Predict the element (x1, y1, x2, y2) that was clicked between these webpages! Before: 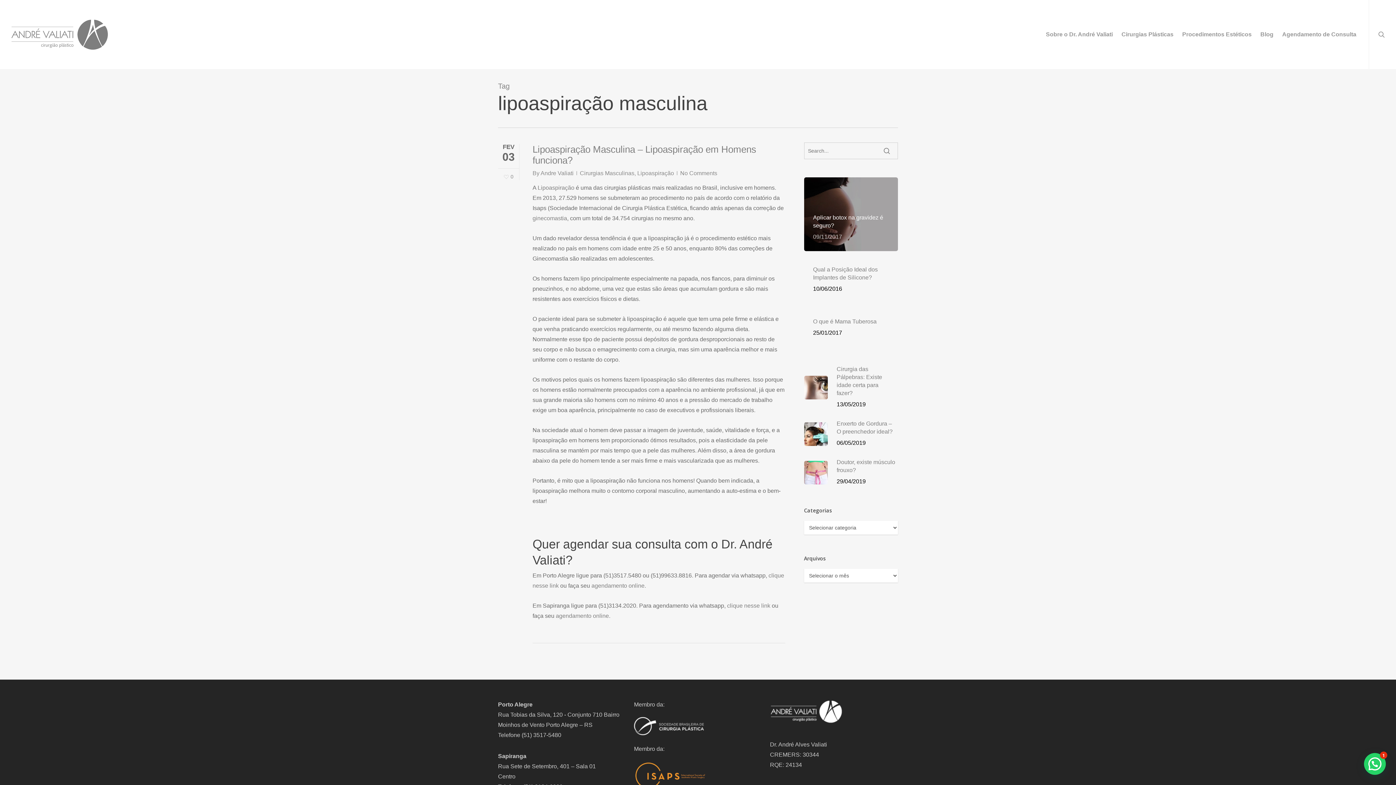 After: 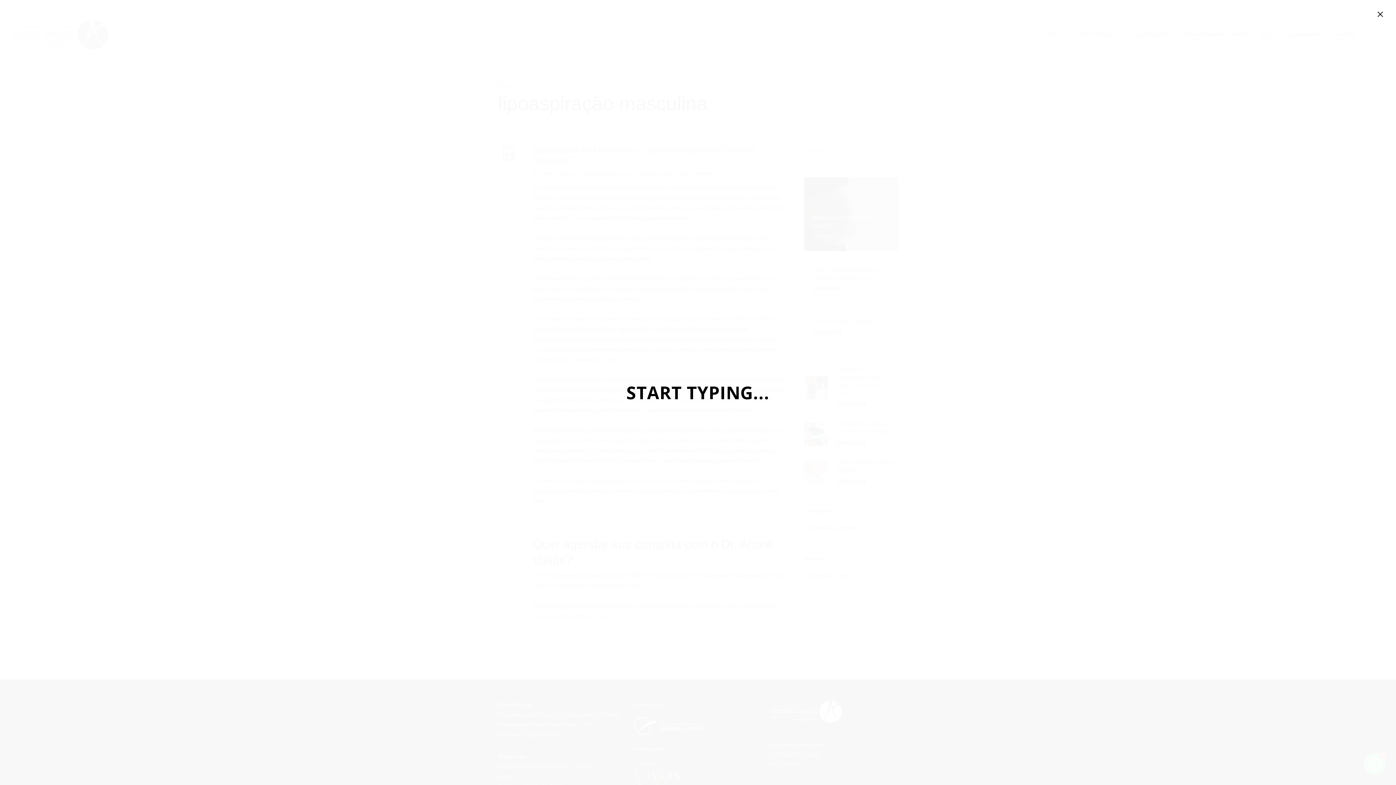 Action: label: search bbox: (1369, 0, 1396, 69)